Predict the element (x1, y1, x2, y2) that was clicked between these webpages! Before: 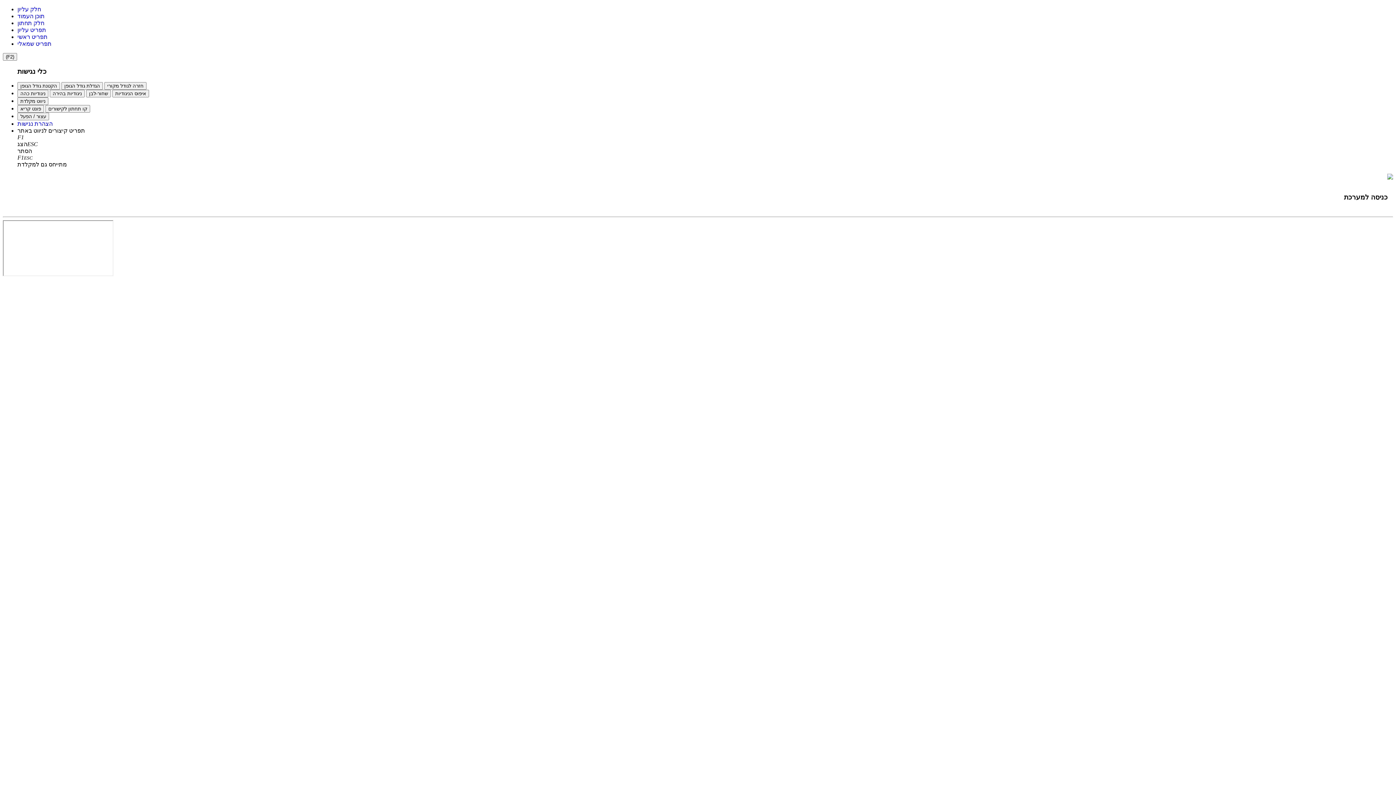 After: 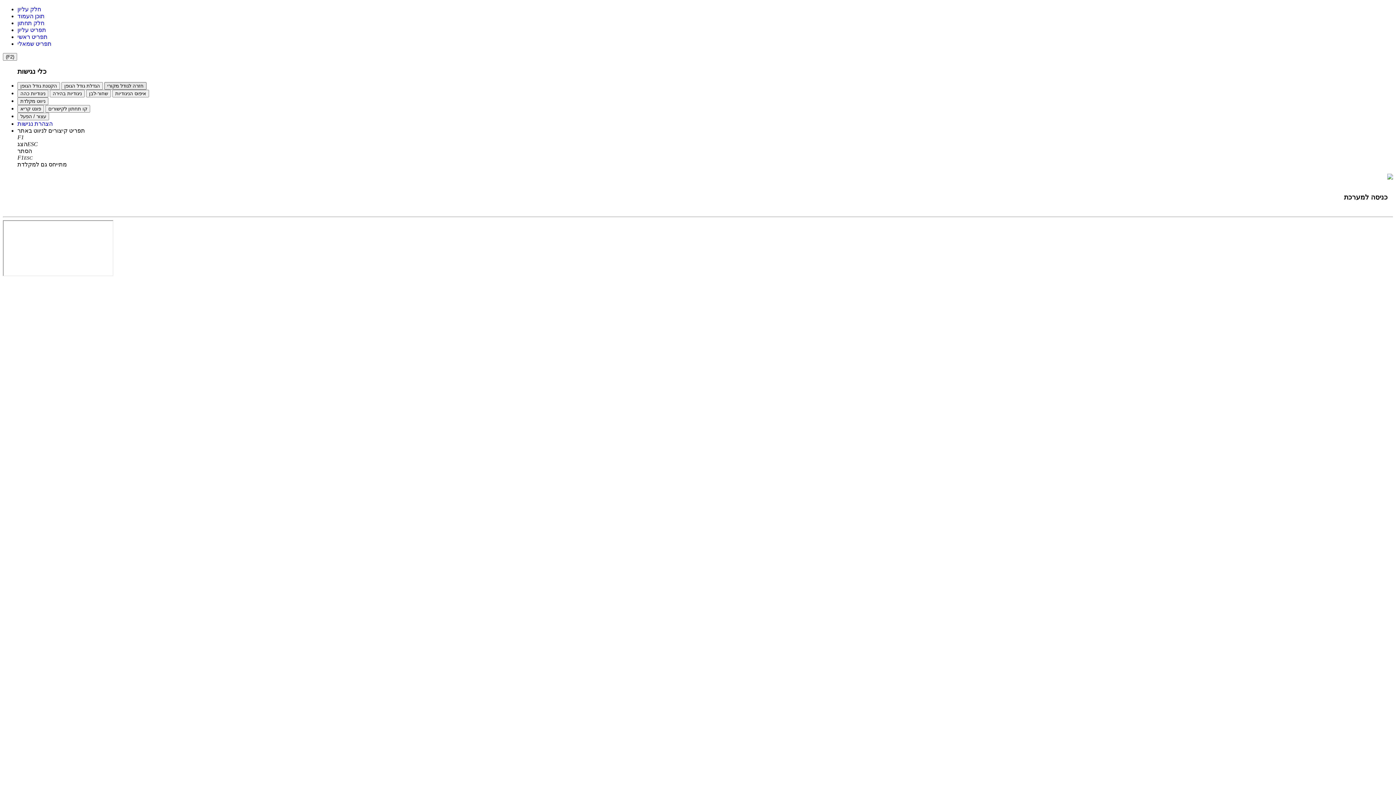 Action: bbox: (104, 82, 146, 89) label: חזרה לגודל מקורי